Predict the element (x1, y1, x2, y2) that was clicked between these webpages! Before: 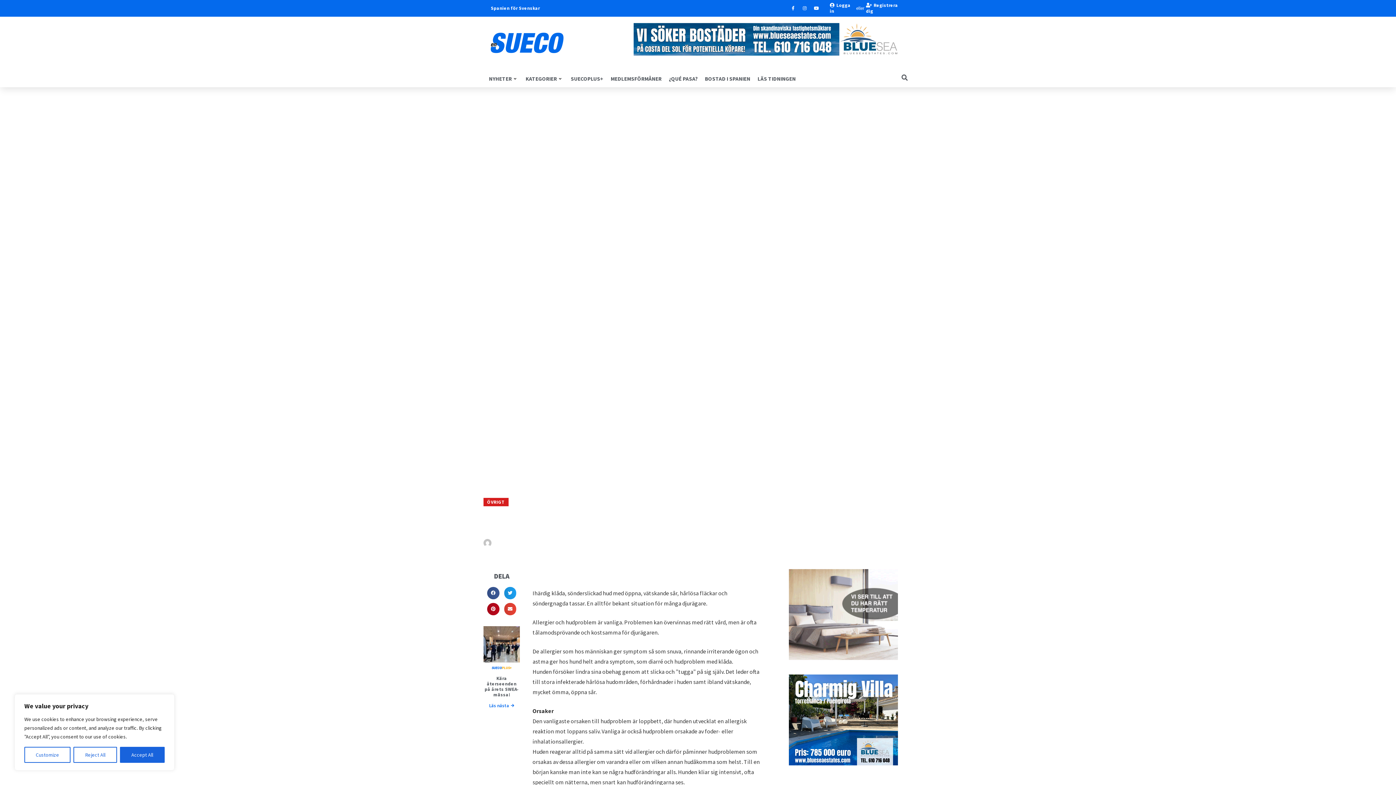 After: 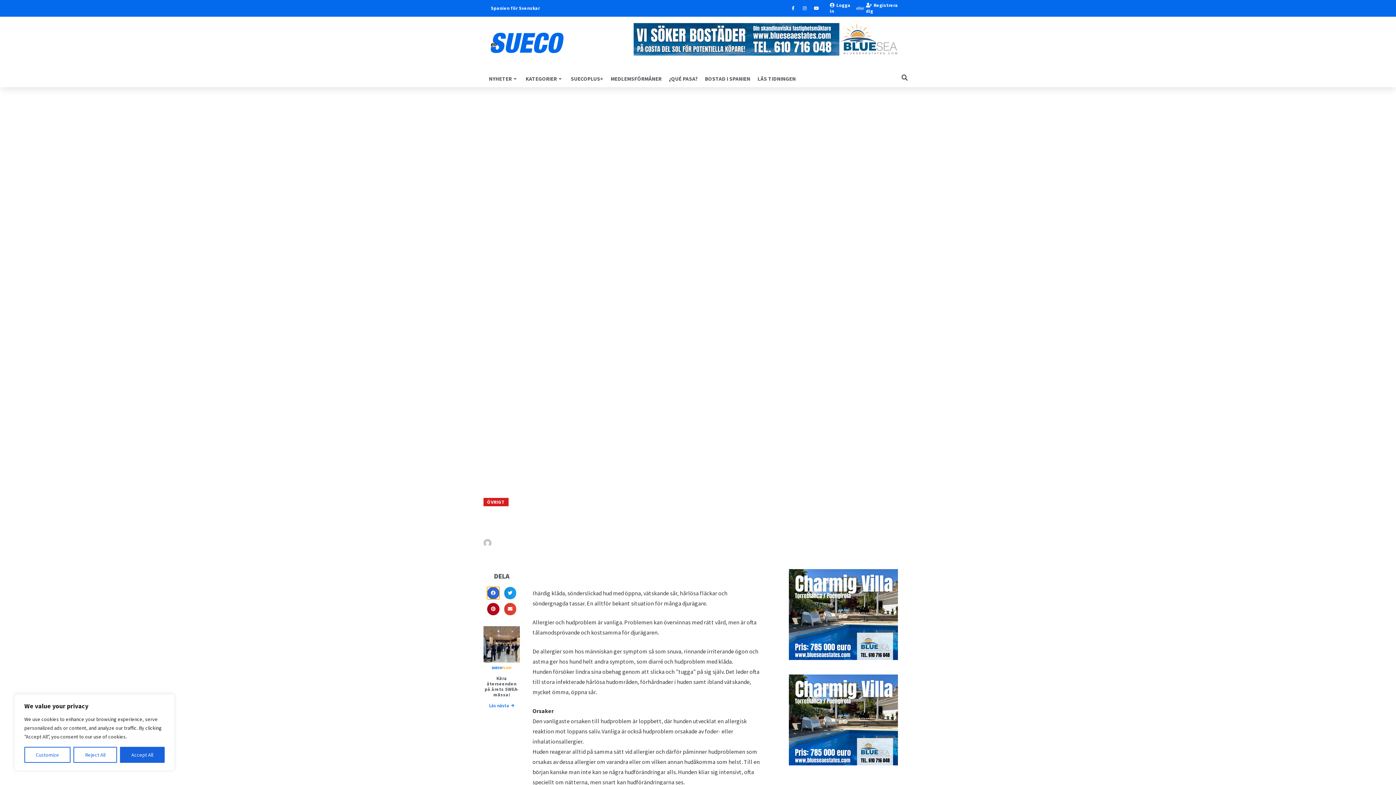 Action: label: Dela på facebook bbox: (487, 587, 499, 599)